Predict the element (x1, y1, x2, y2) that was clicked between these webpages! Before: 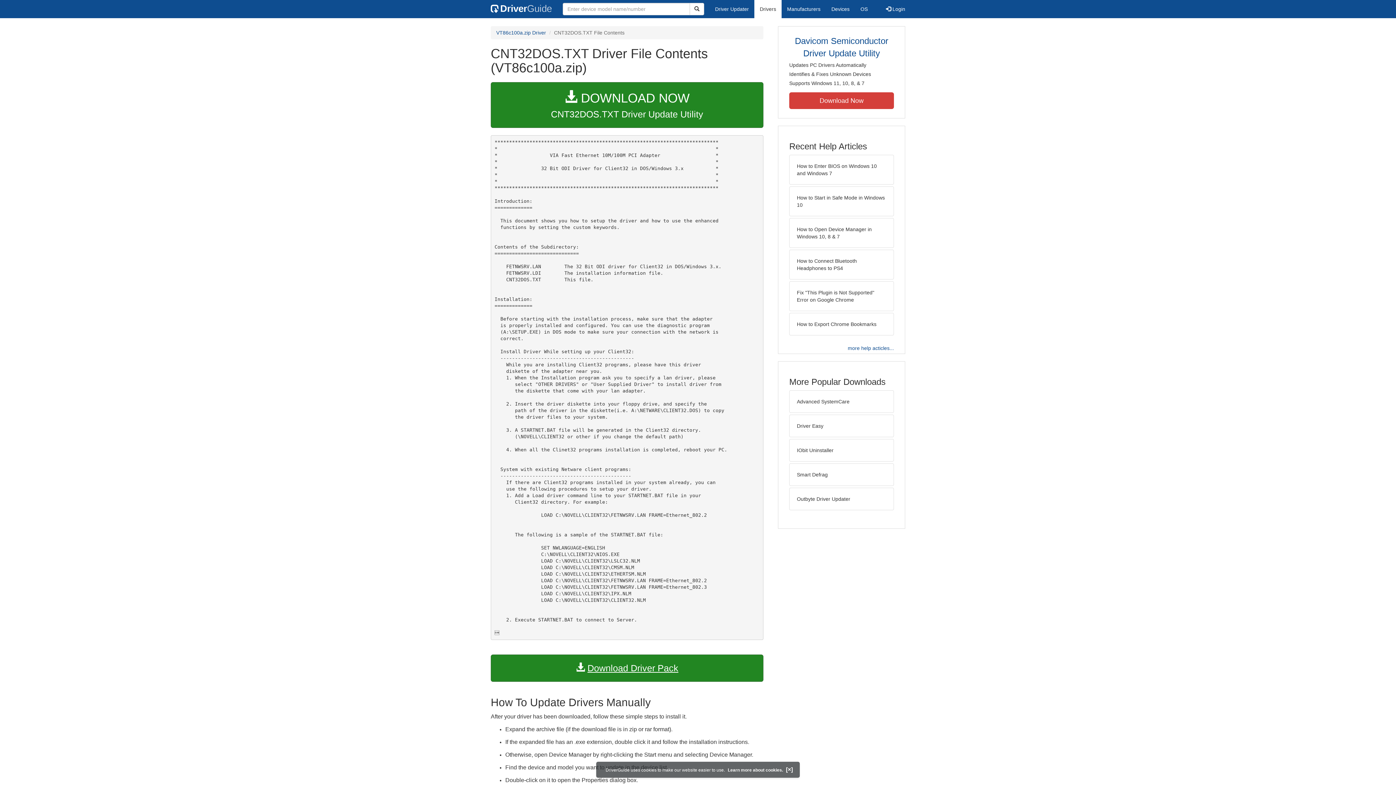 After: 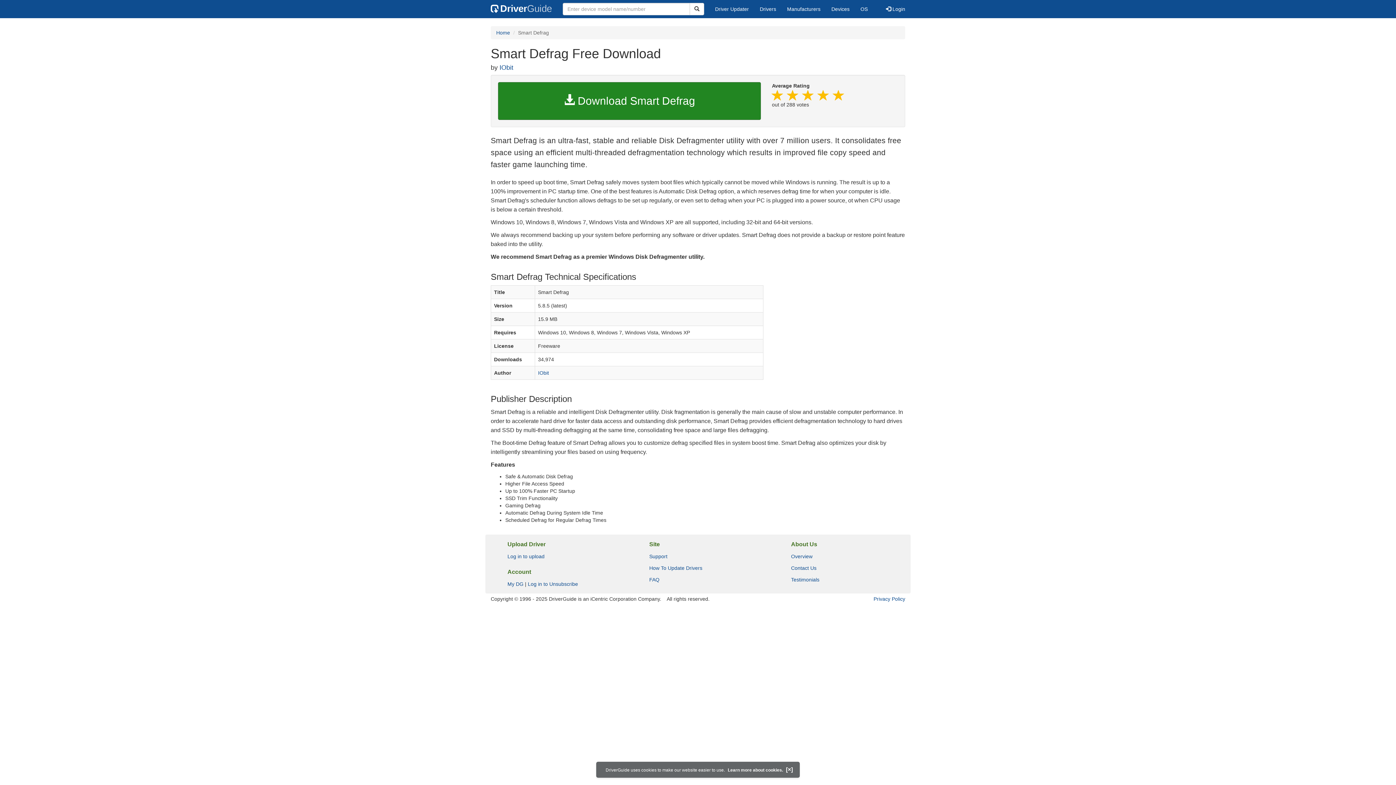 Action: bbox: (789, 463, 894, 486) label: Smart Defrag